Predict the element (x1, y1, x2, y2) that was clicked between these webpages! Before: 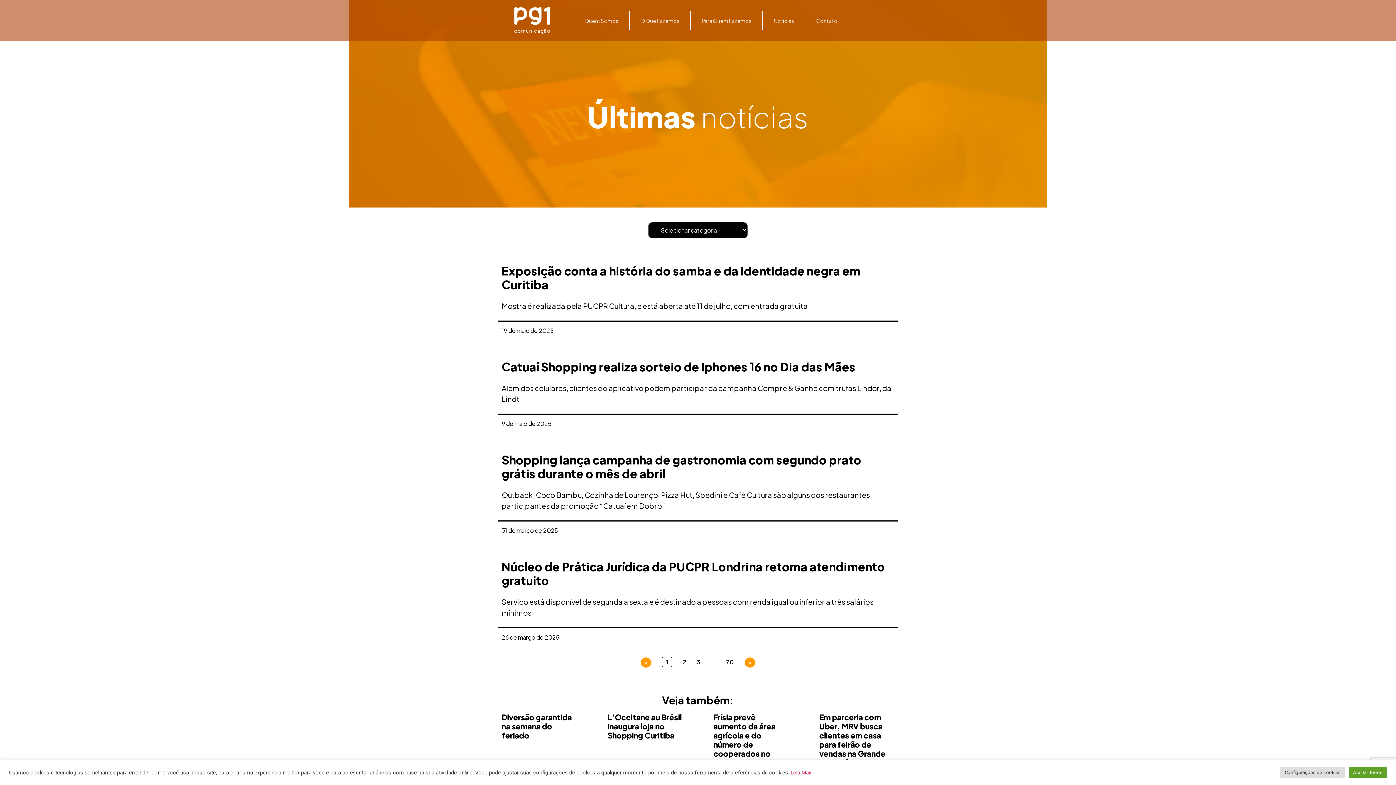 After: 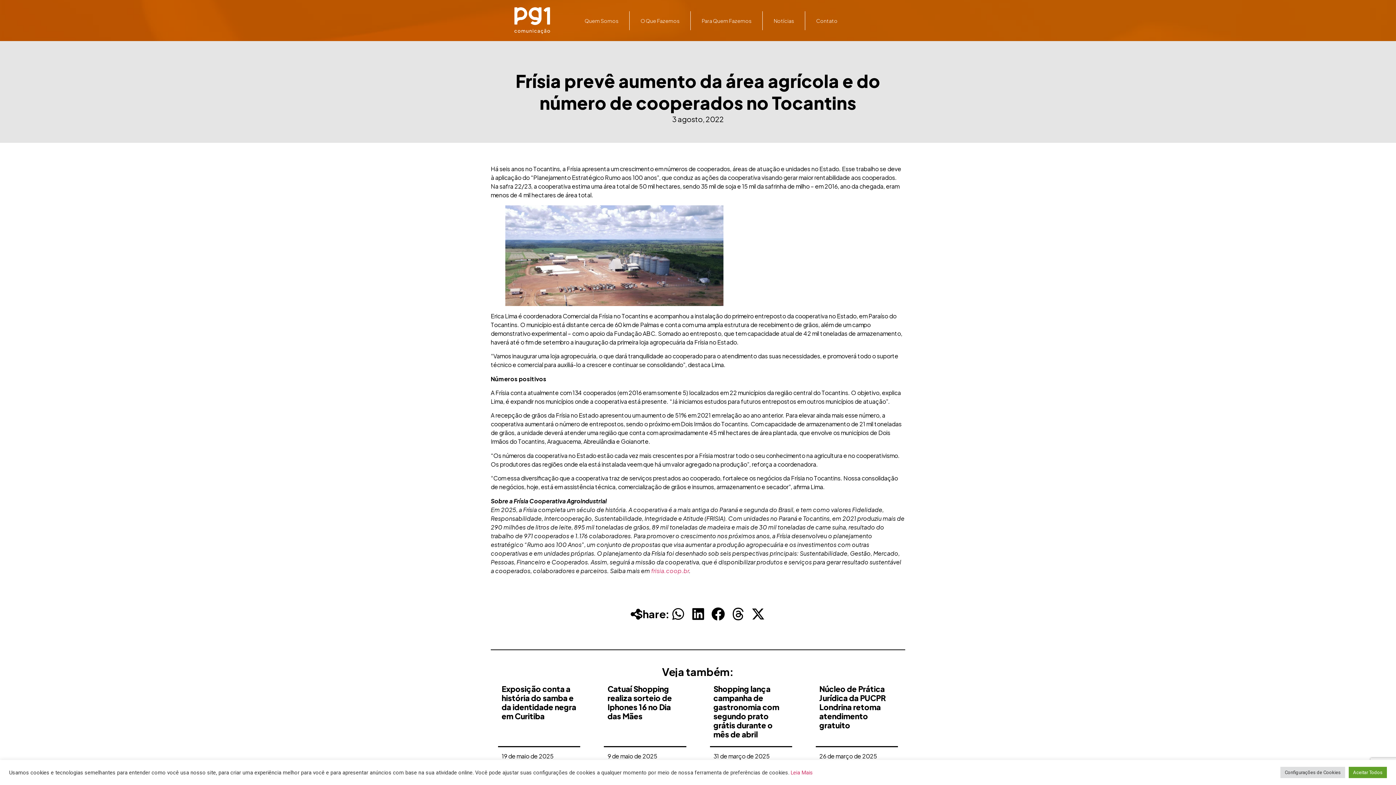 Action: bbox: (713, 712, 775, 768) label: Frísia prevê aumento da área agrícola e do número de cooperados no Tocantins